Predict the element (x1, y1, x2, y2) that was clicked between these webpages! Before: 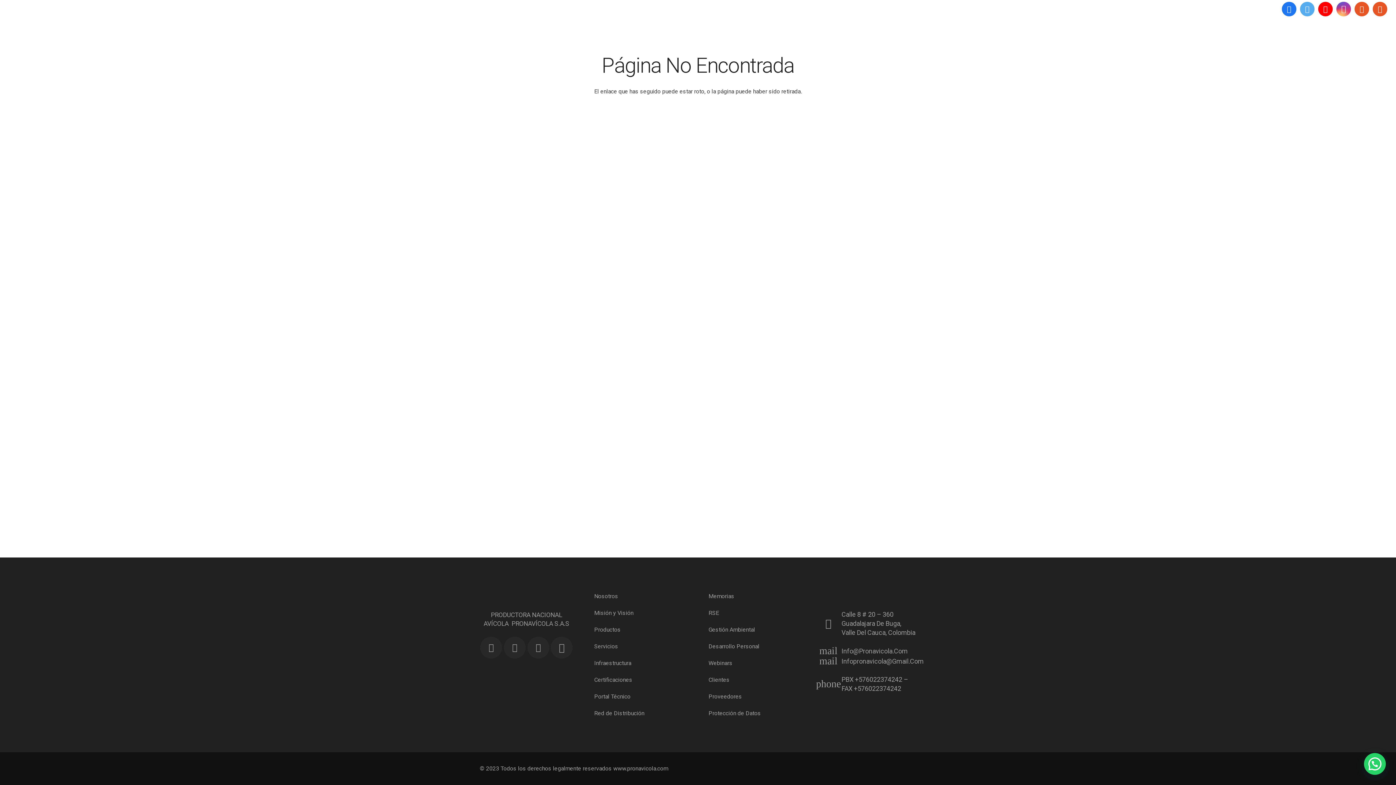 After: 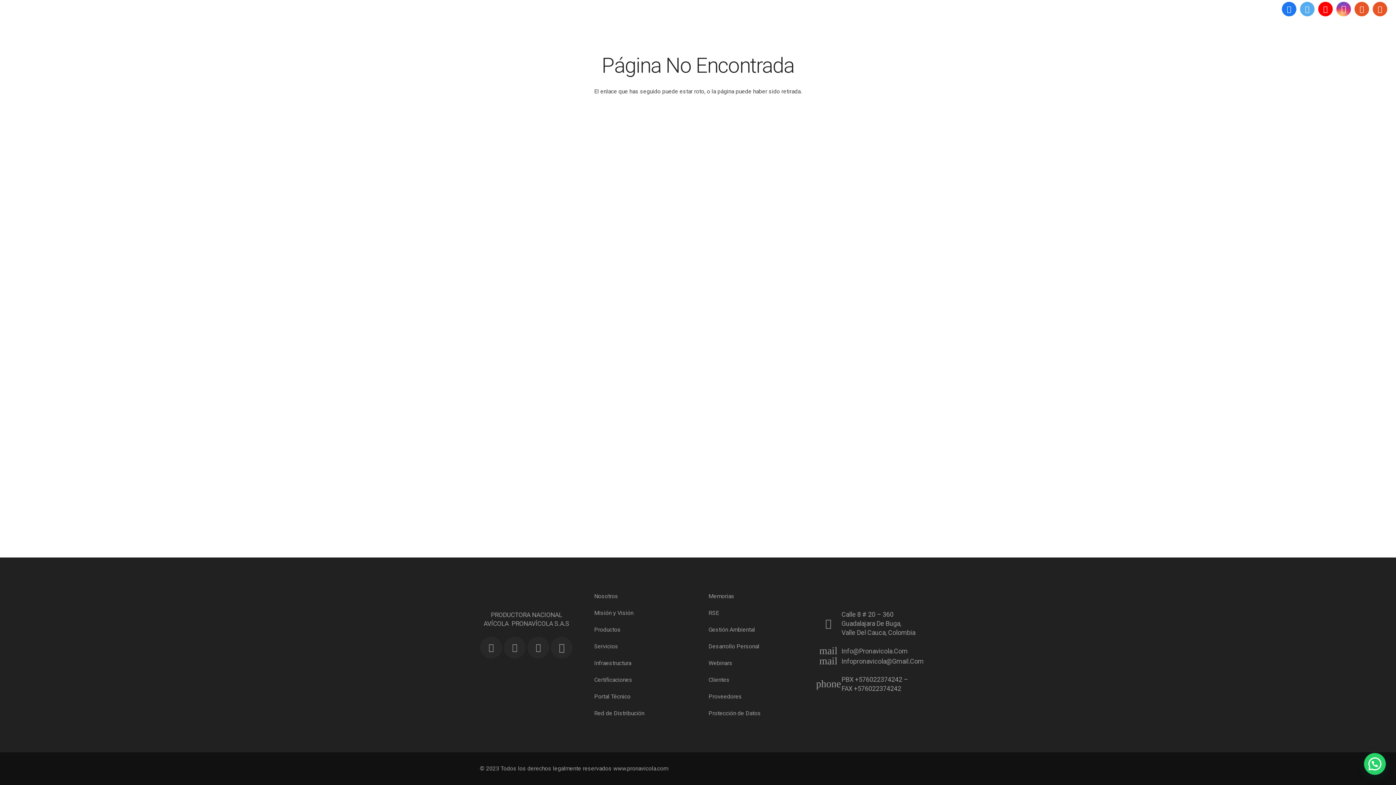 Action: label: Twitter bbox: (1300, 1, 1314, 16)